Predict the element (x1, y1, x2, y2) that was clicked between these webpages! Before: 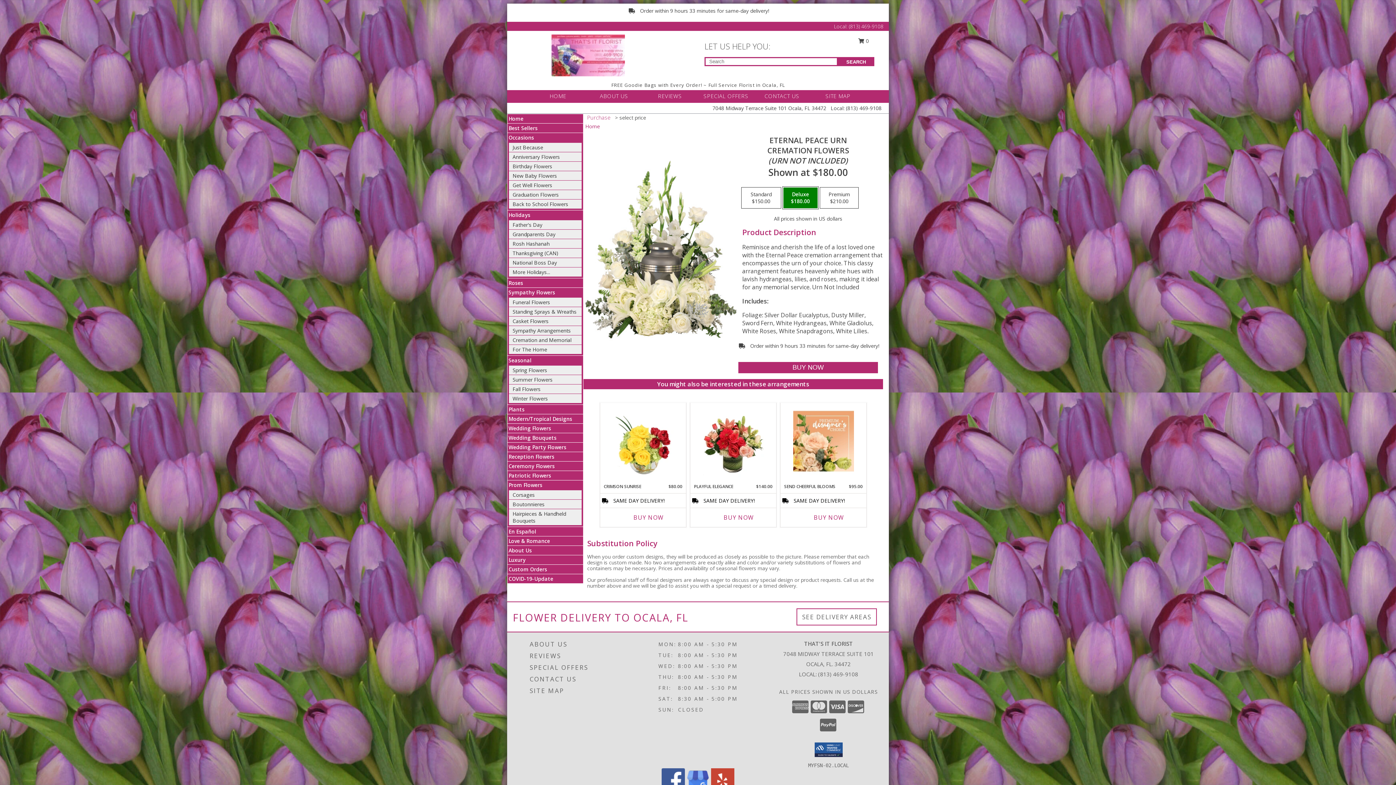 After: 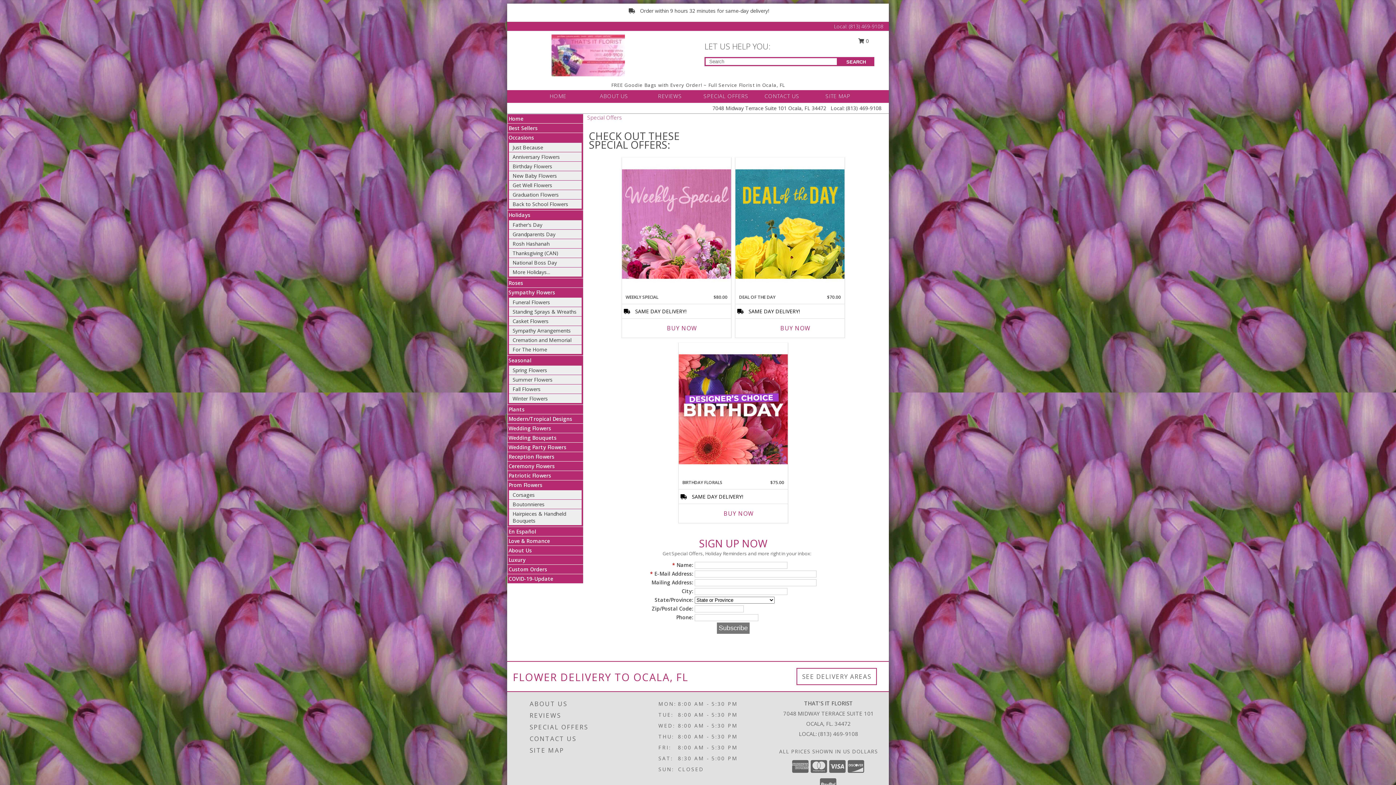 Action: bbox: (698, 90, 753, 102) label: SPECIAL OFFERS